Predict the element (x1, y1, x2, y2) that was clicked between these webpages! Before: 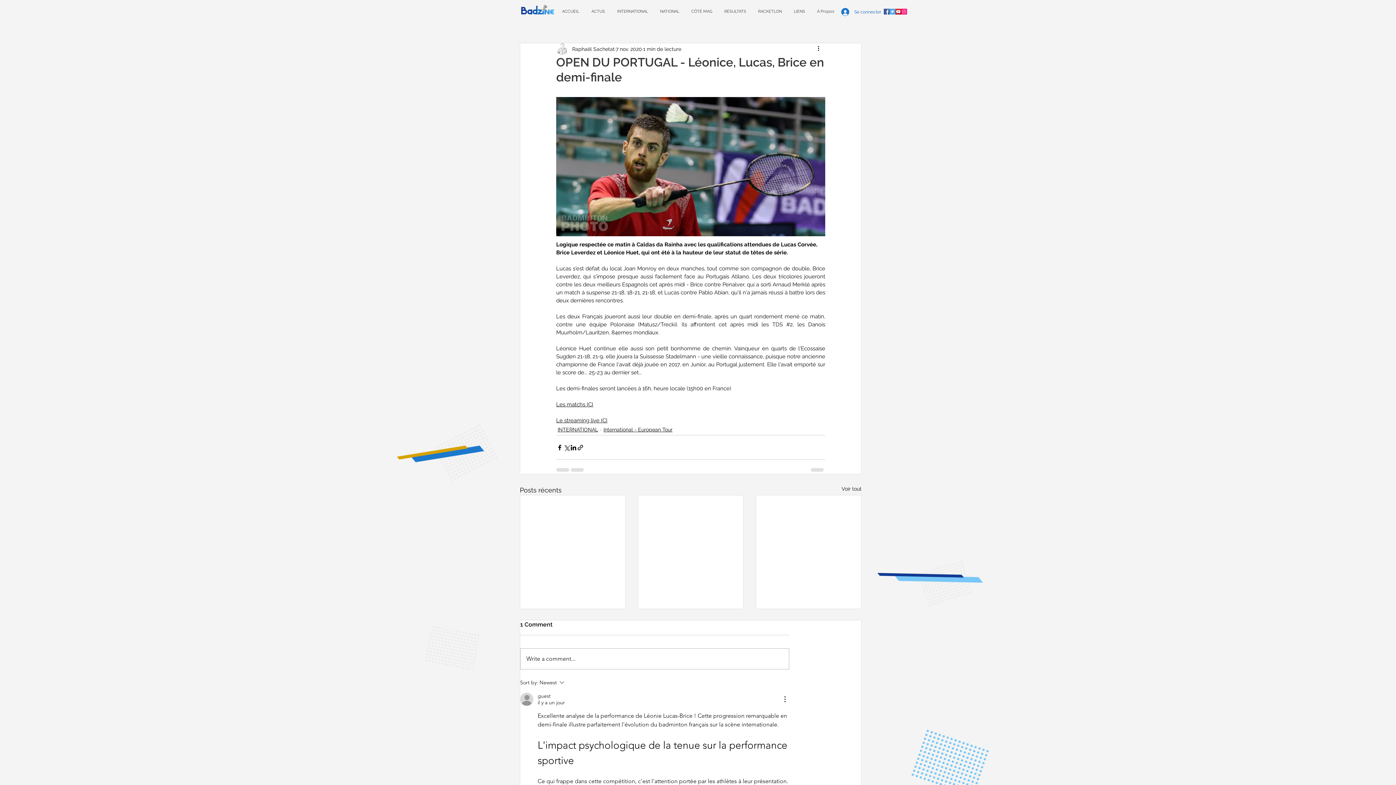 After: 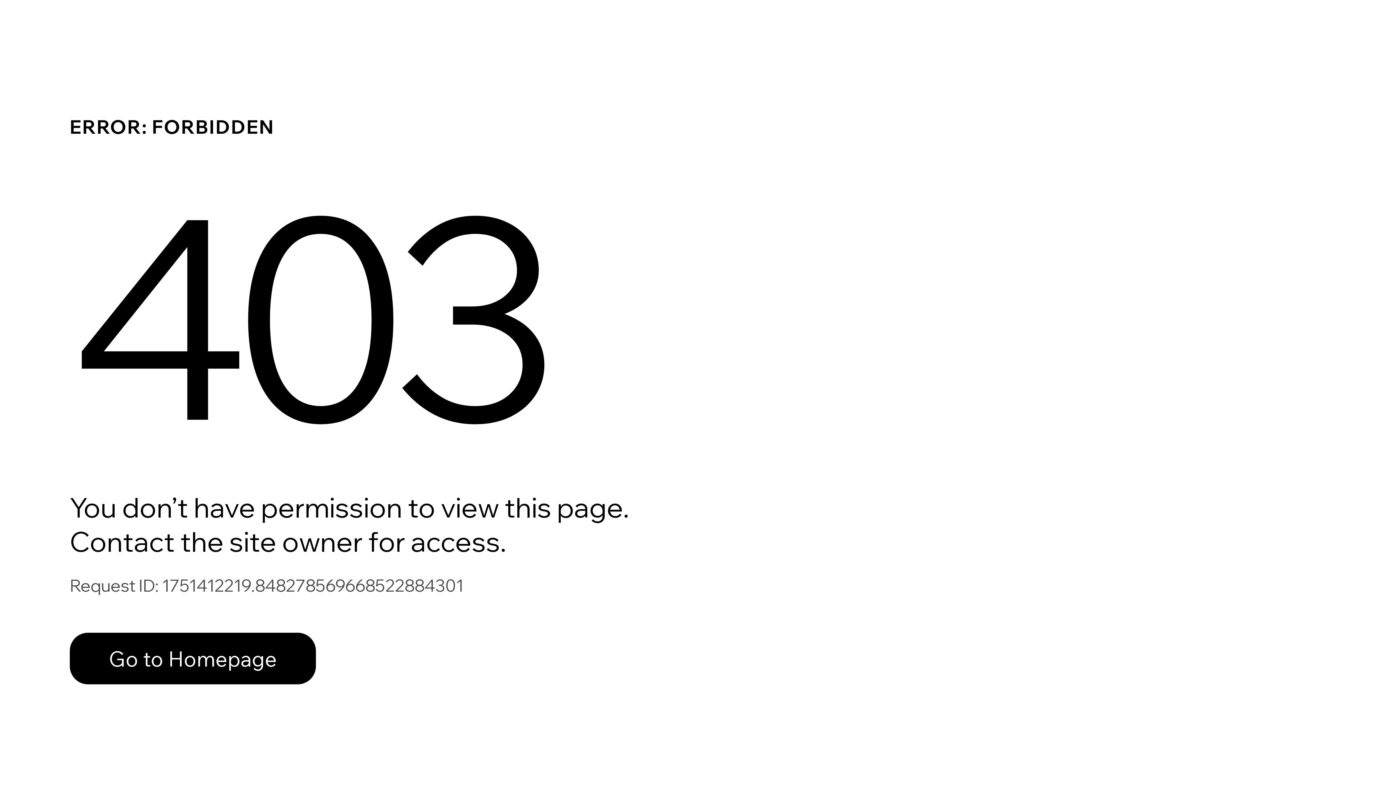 Action: label: guest bbox: (537, 693, 550, 699)